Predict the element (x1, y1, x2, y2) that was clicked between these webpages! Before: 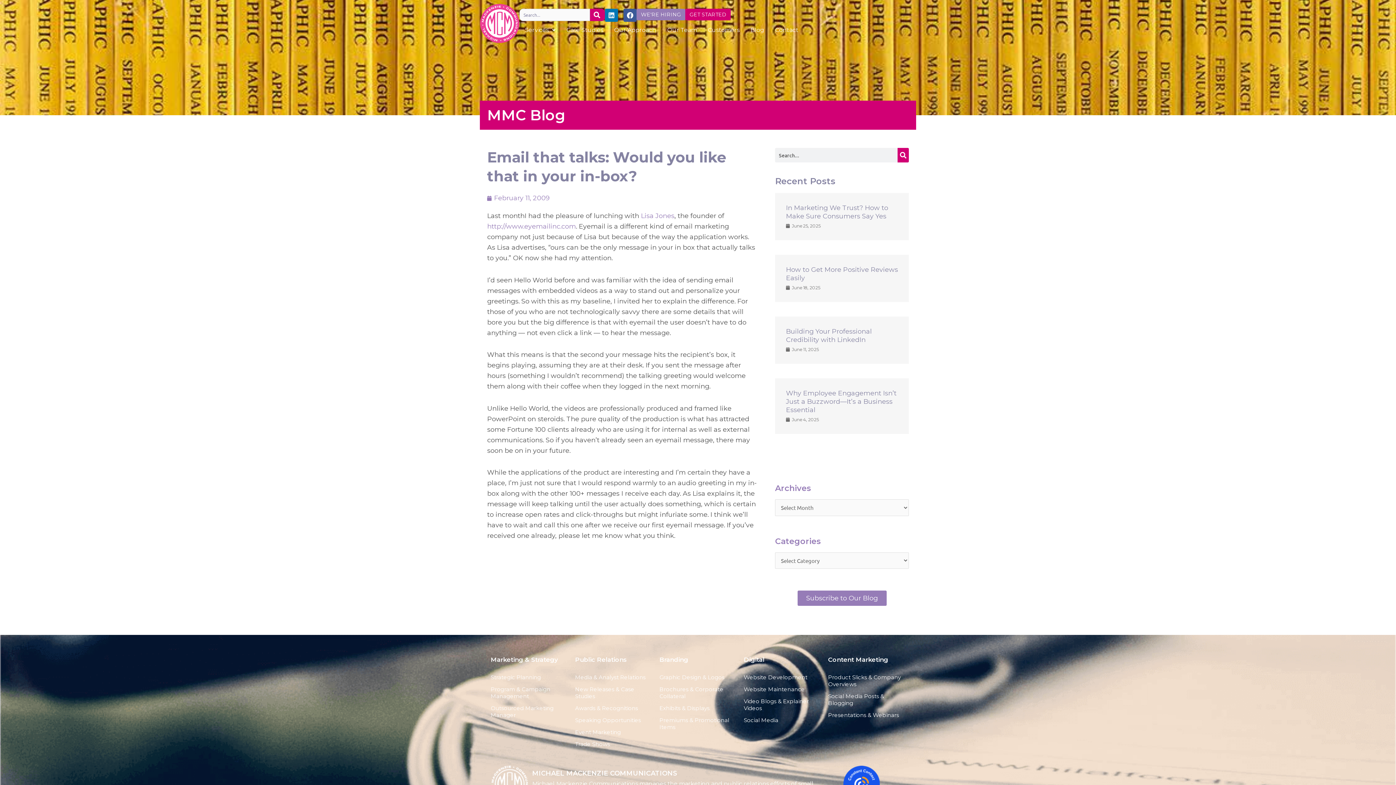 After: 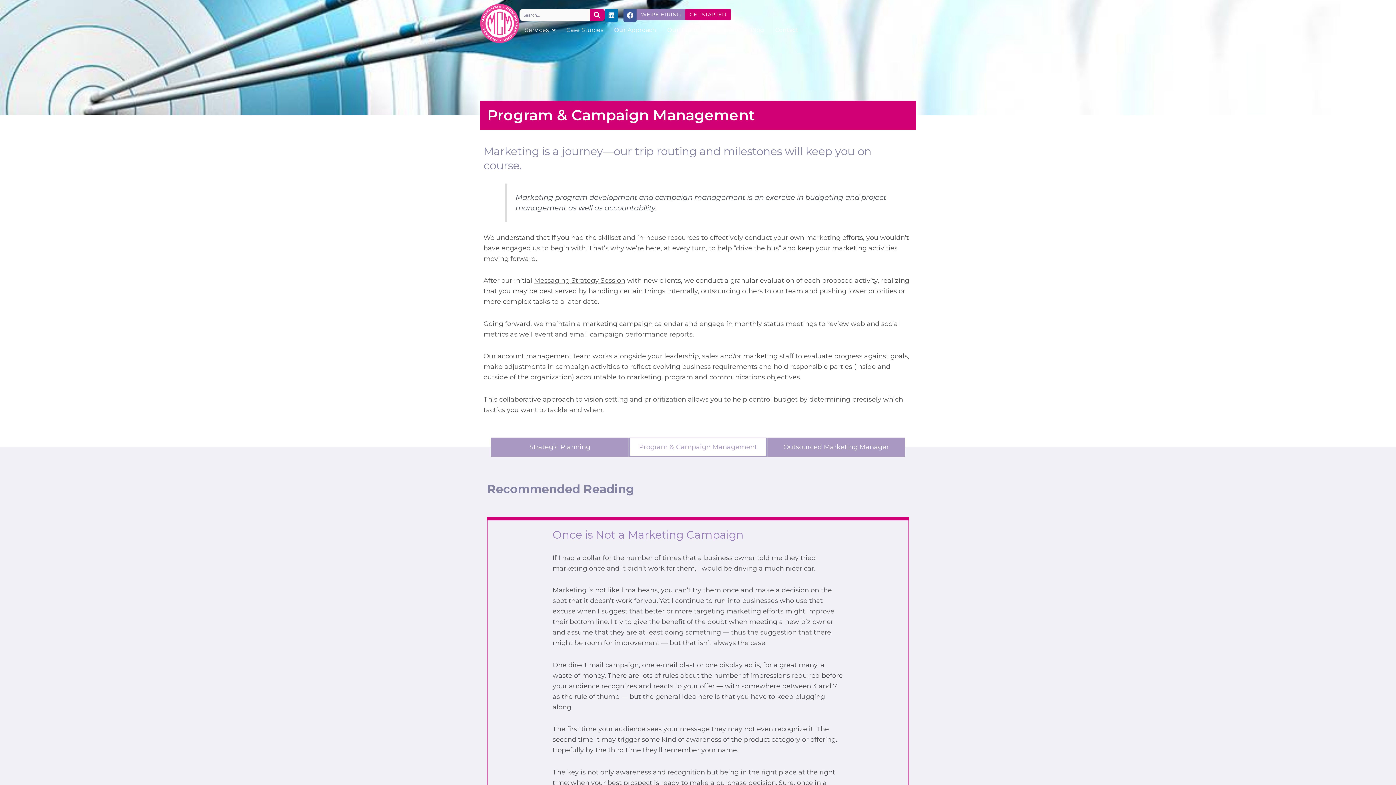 Action: bbox: (490, 686, 568, 700) label: Program & Campaign Management